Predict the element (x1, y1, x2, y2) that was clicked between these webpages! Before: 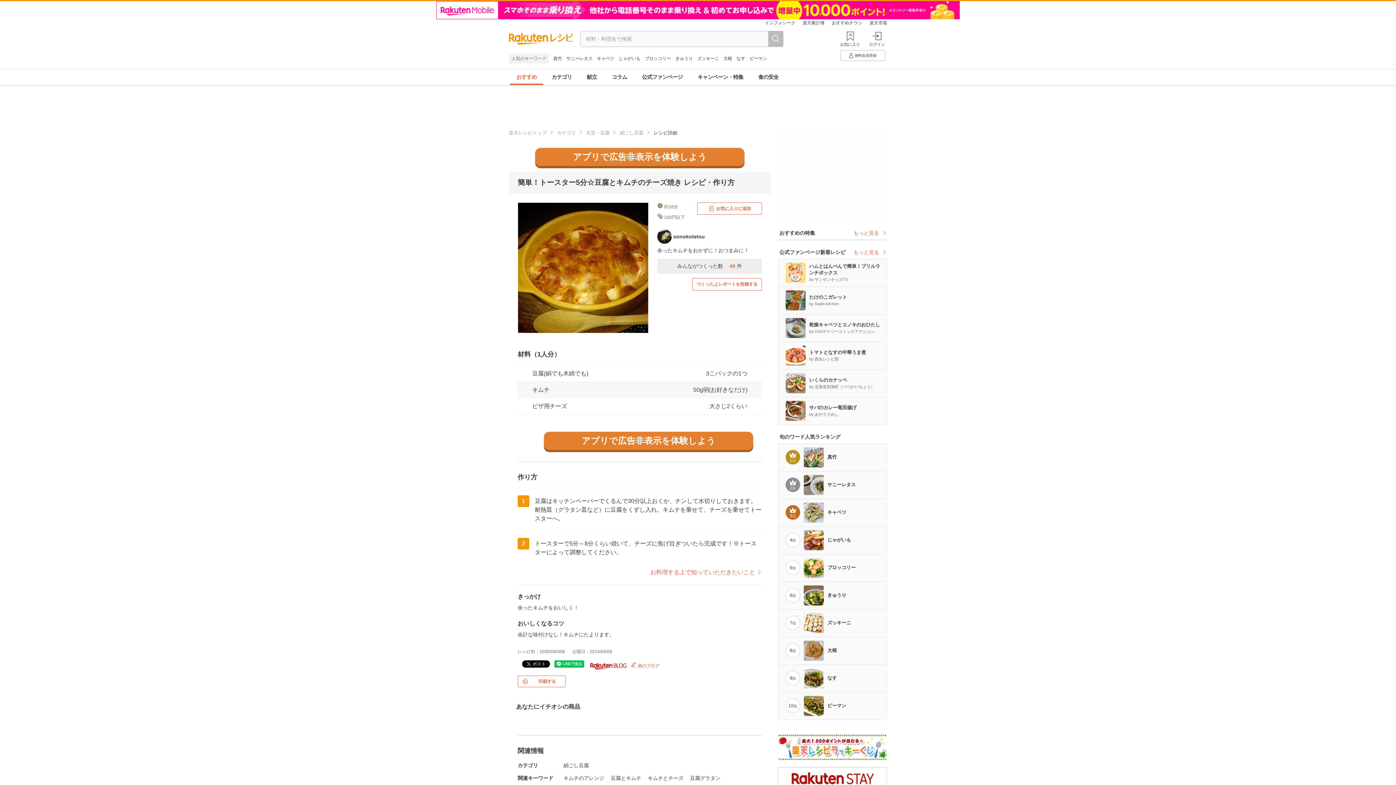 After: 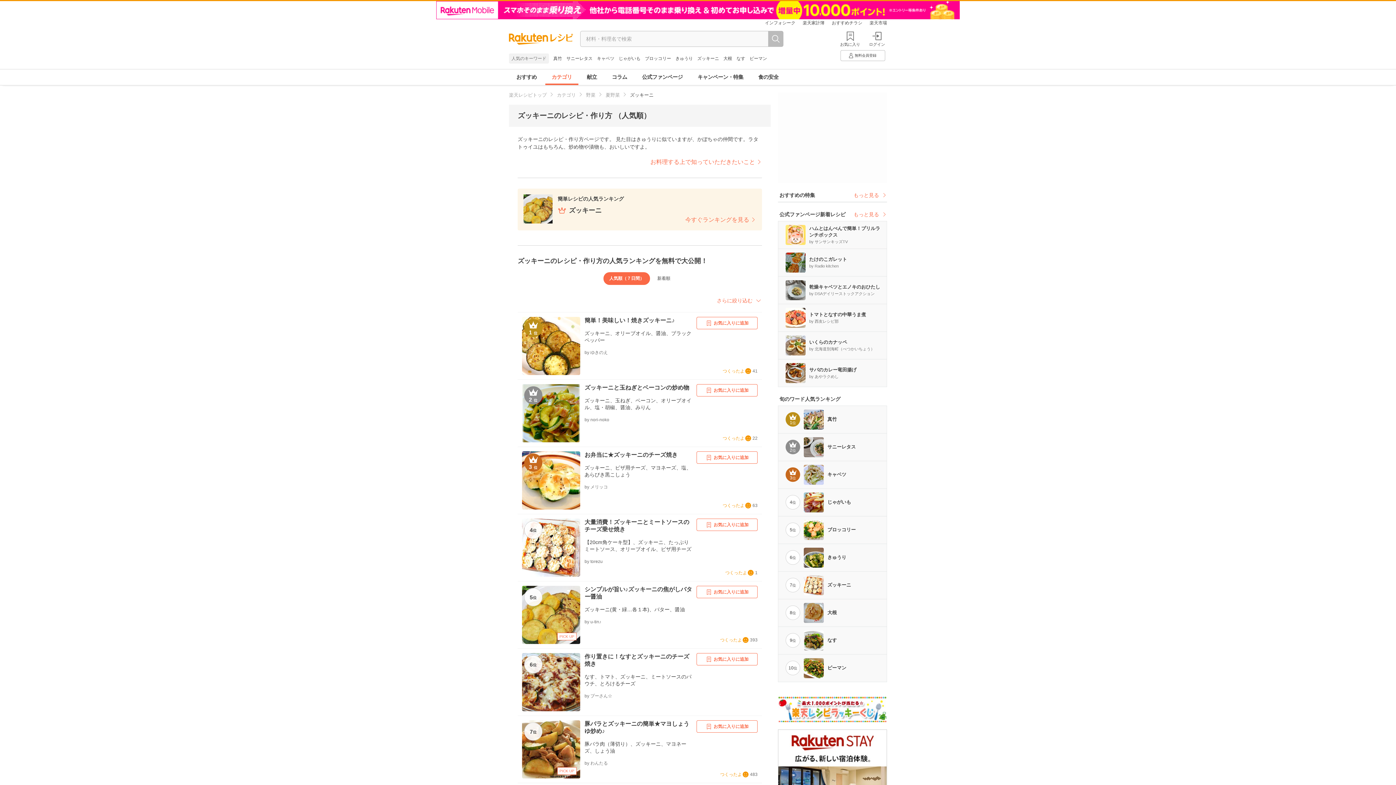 Action: label: ズッキーニ bbox: (697, 56, 719, 61)